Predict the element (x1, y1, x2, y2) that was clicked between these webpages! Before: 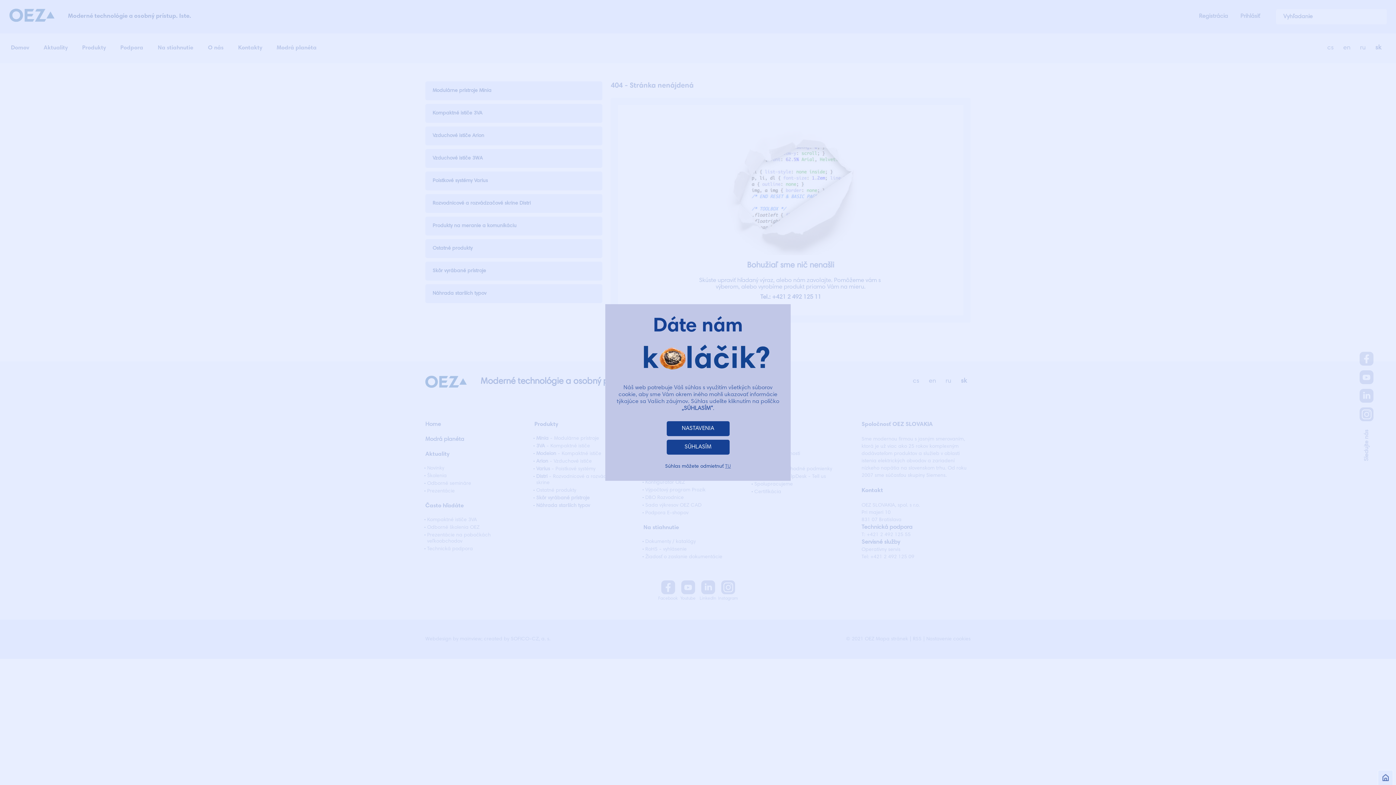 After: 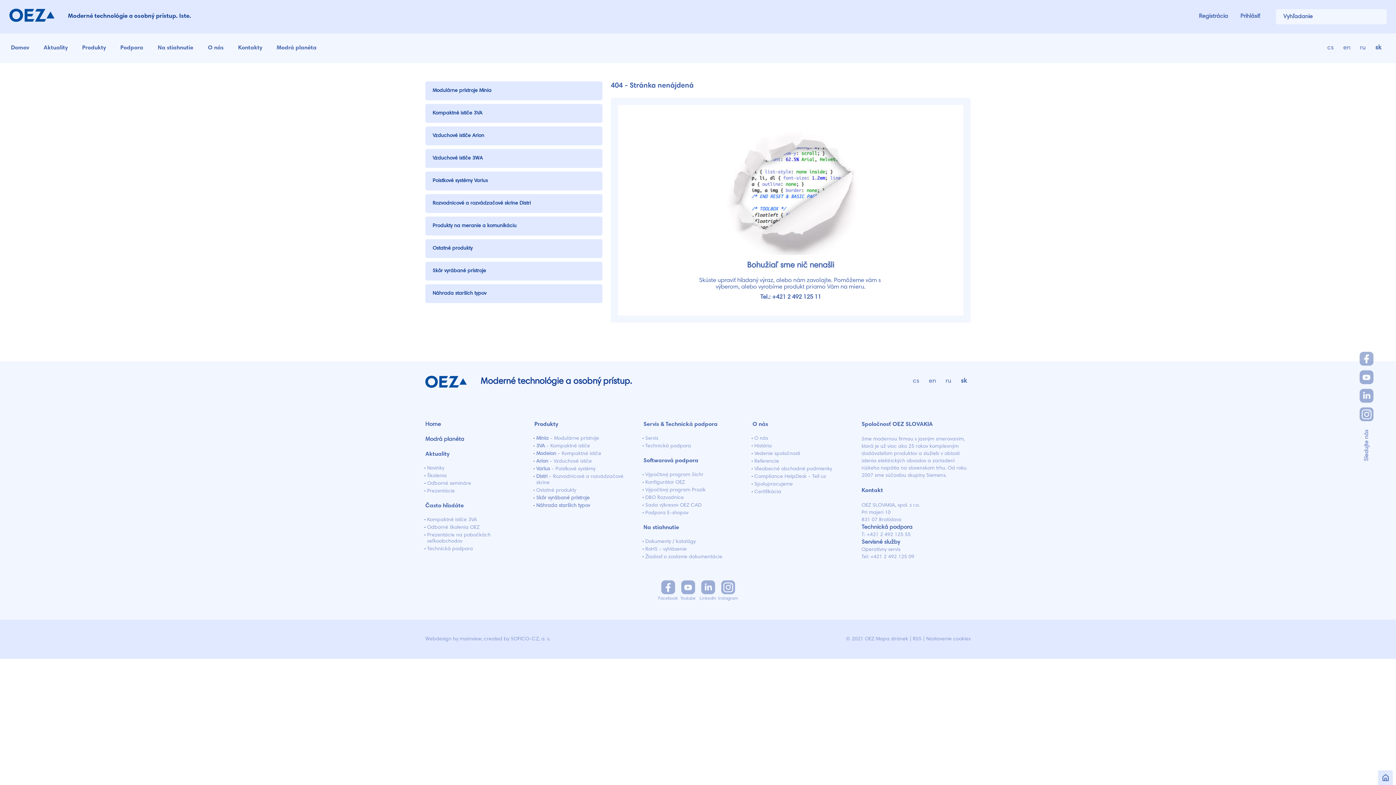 Action: label: TU bbox: (725, 464, 731, 469)